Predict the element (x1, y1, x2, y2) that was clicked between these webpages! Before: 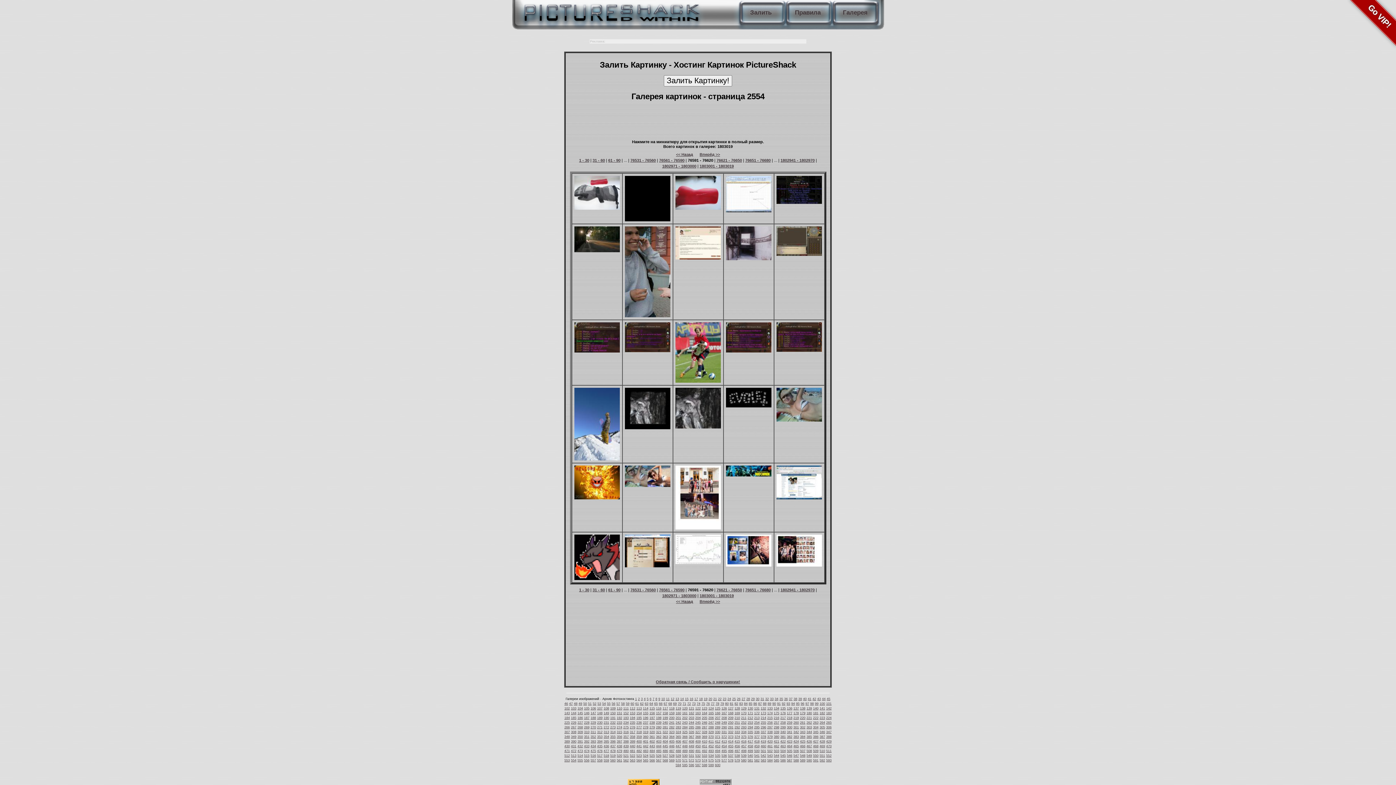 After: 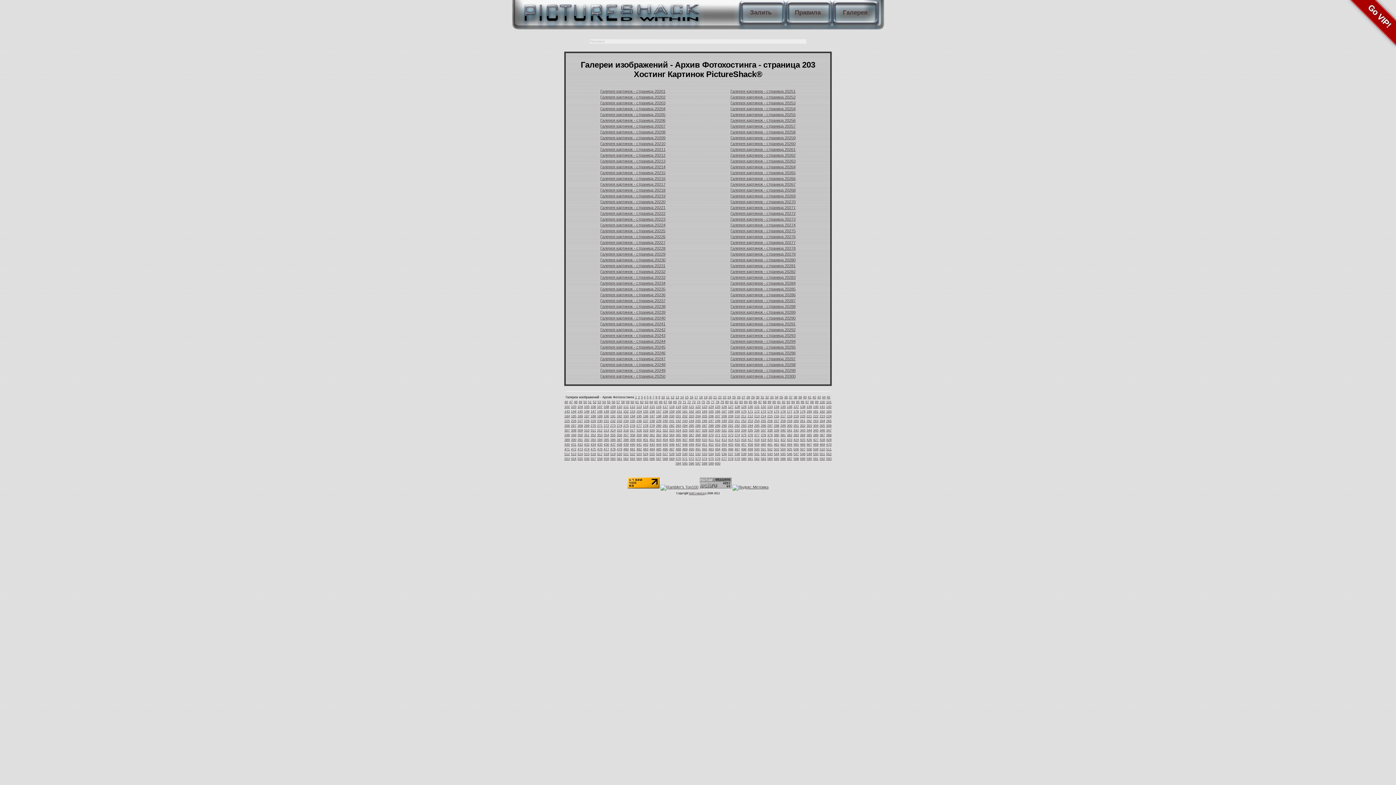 Action: label: 203 bbox: (688, 716, 694, 720)